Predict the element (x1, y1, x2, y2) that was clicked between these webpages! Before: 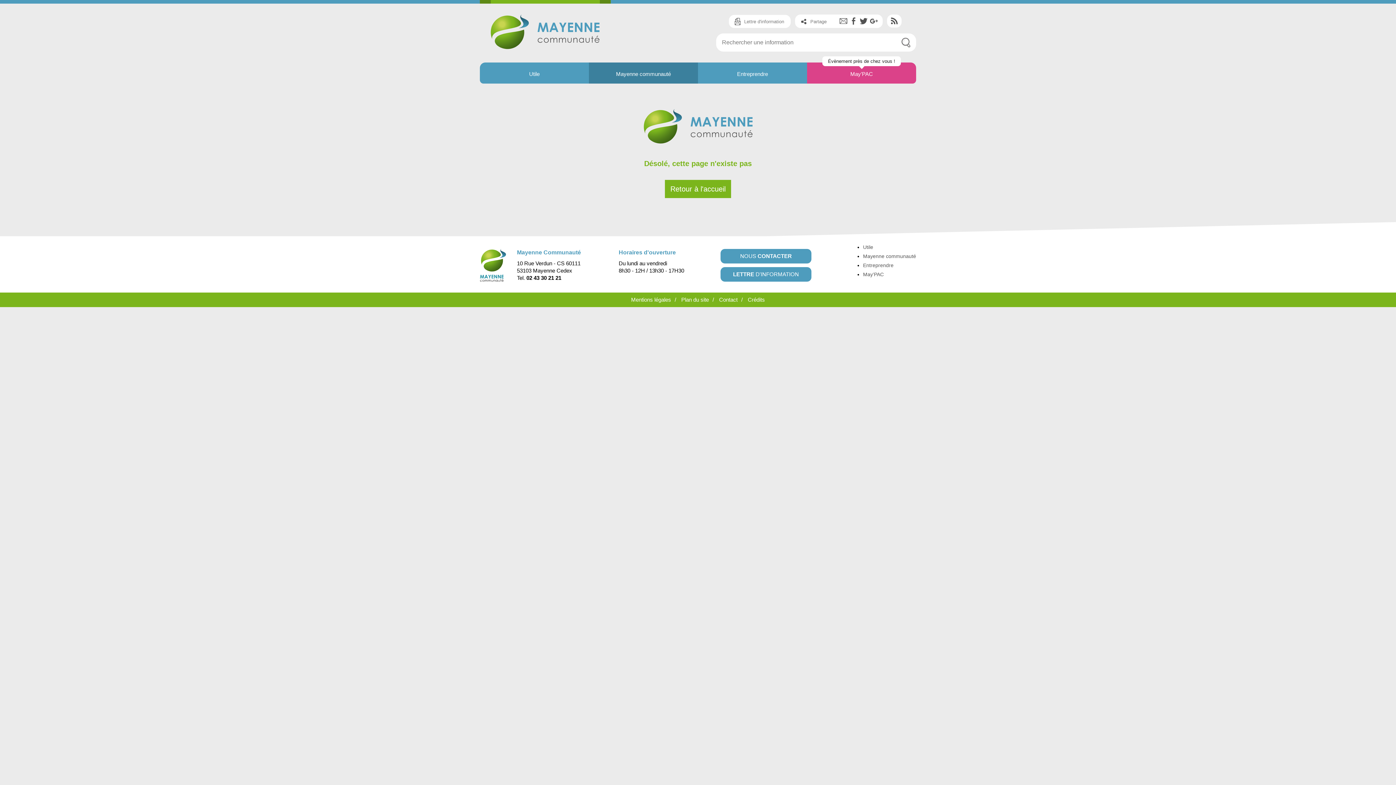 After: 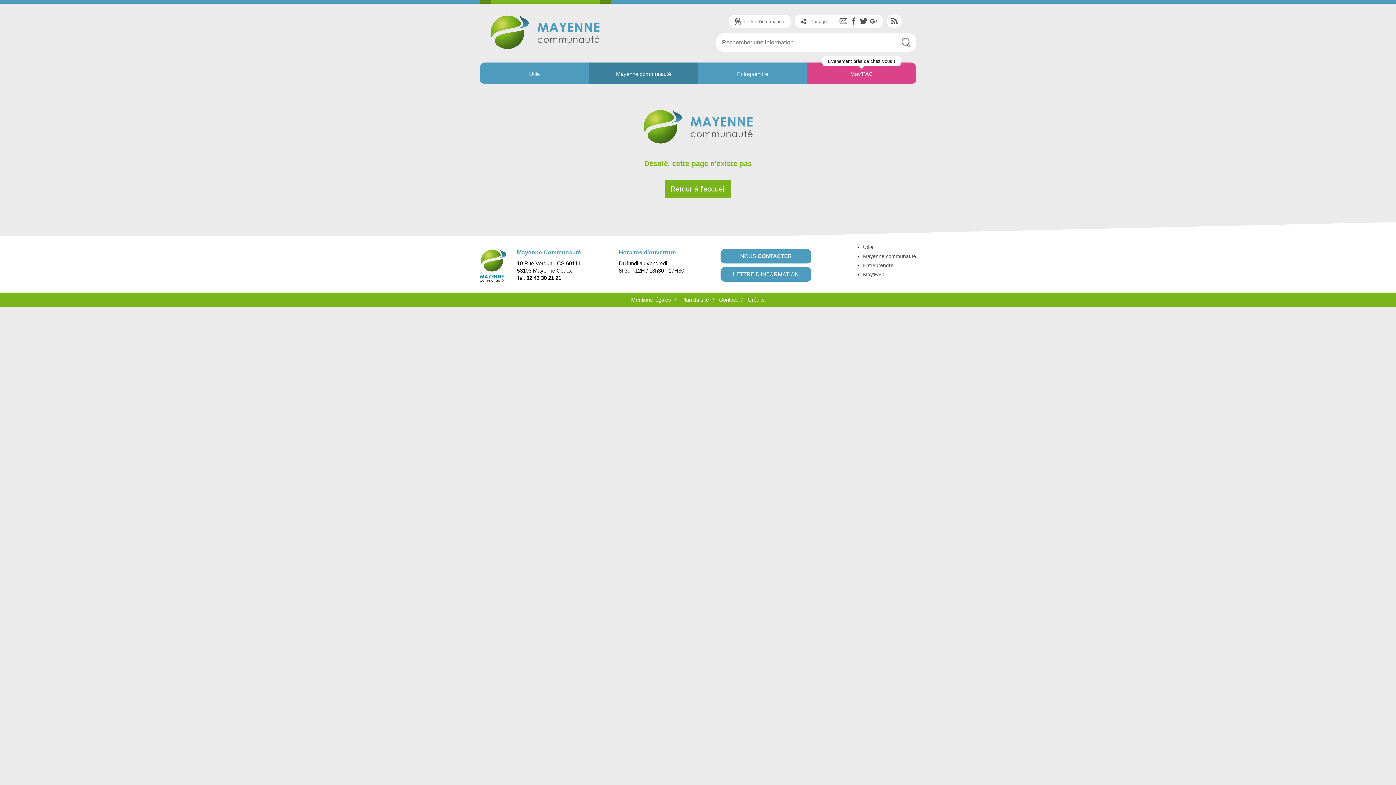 Action: bbox: (863, 271, 884, 277) label: May’PAC